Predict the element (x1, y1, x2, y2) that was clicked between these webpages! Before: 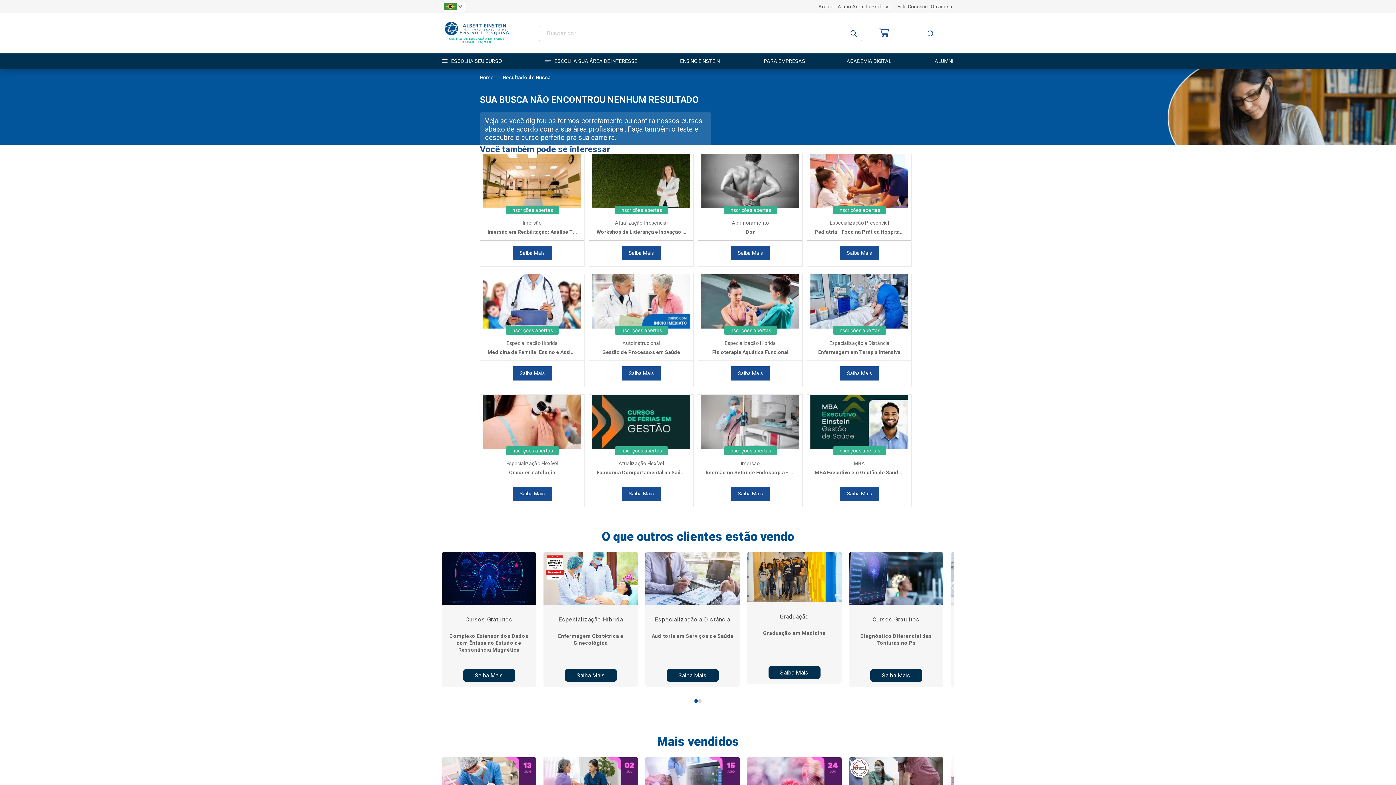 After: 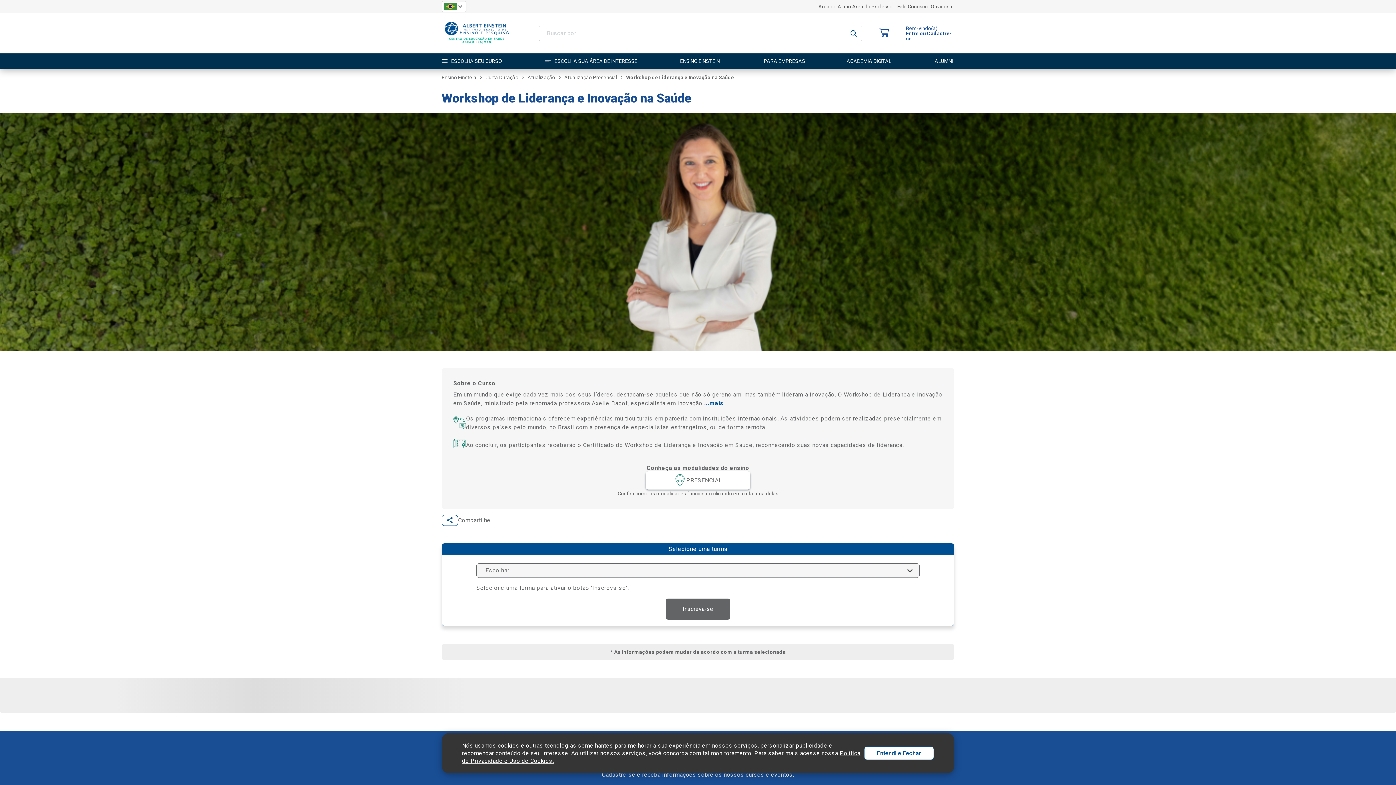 Action: label: Workshop de Liderança e Inovação na Saúde bbox: (589, 227, 693, 240)